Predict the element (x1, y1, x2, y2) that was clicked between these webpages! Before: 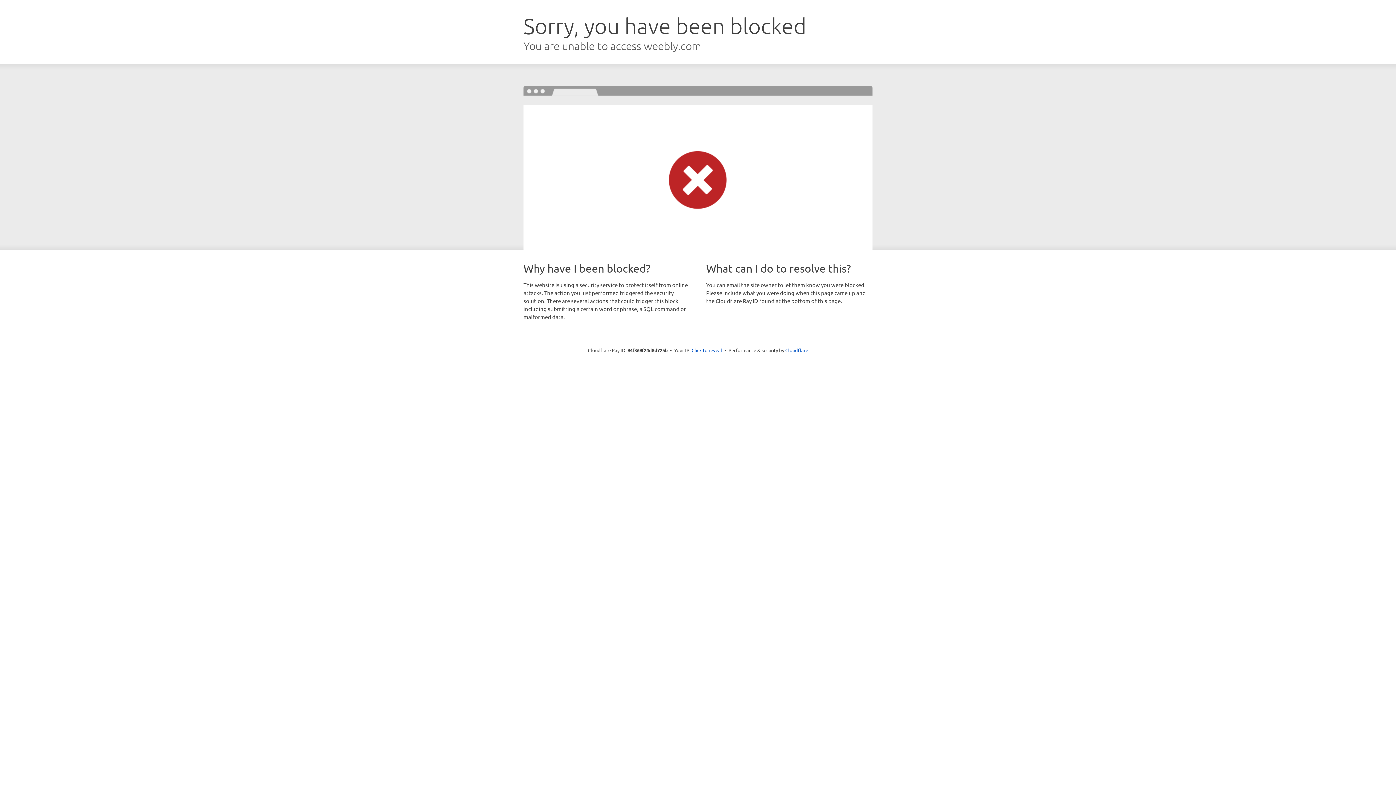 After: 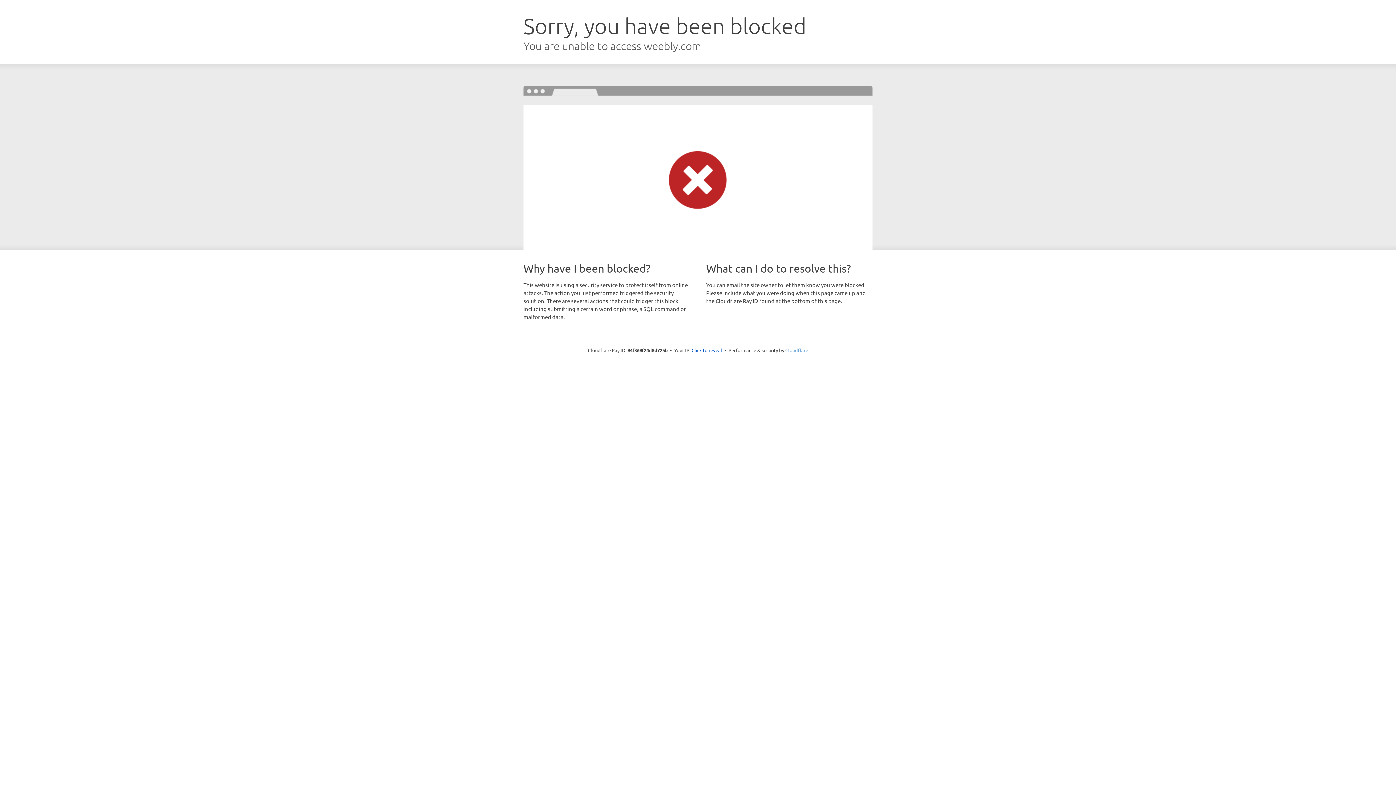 Action: label: Cloudflare bbox: (785, 347, 808, 353)